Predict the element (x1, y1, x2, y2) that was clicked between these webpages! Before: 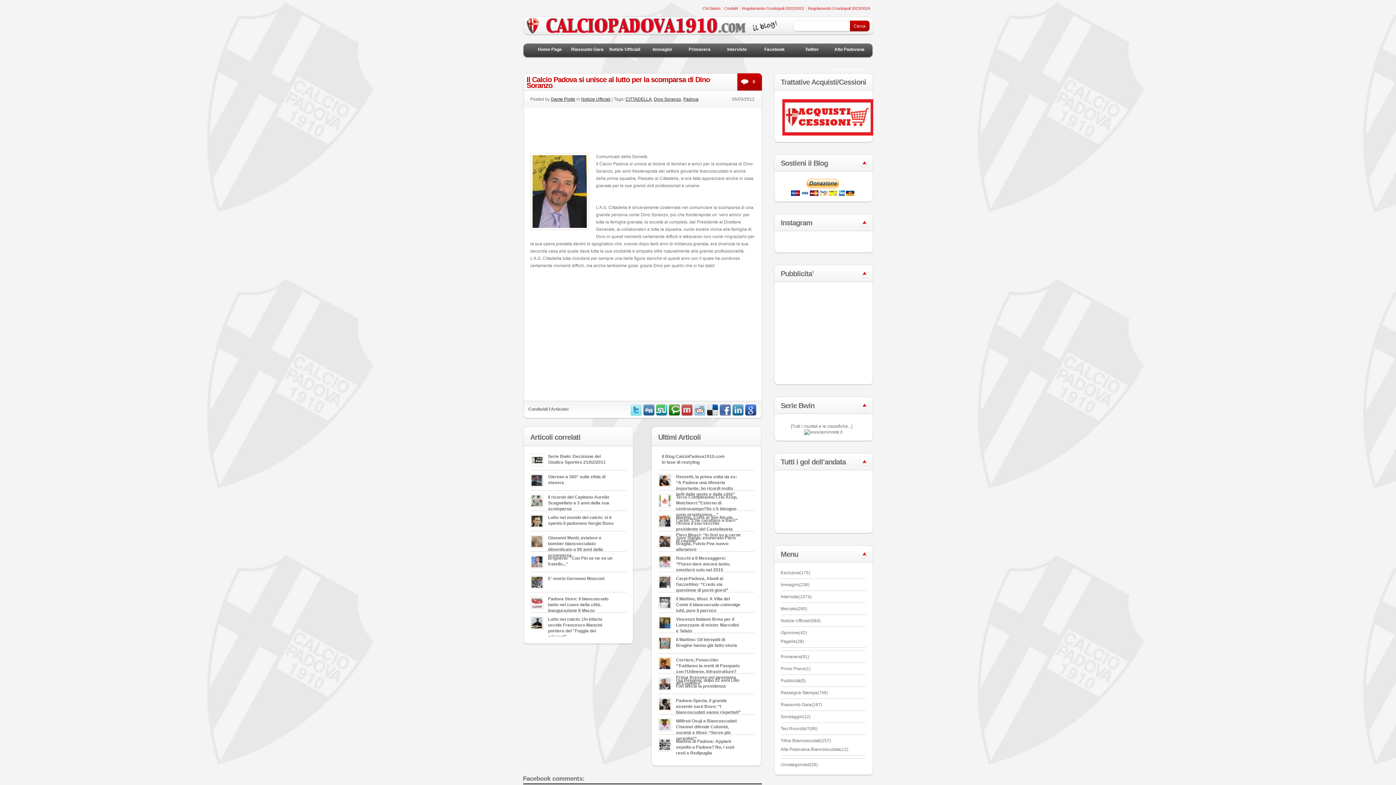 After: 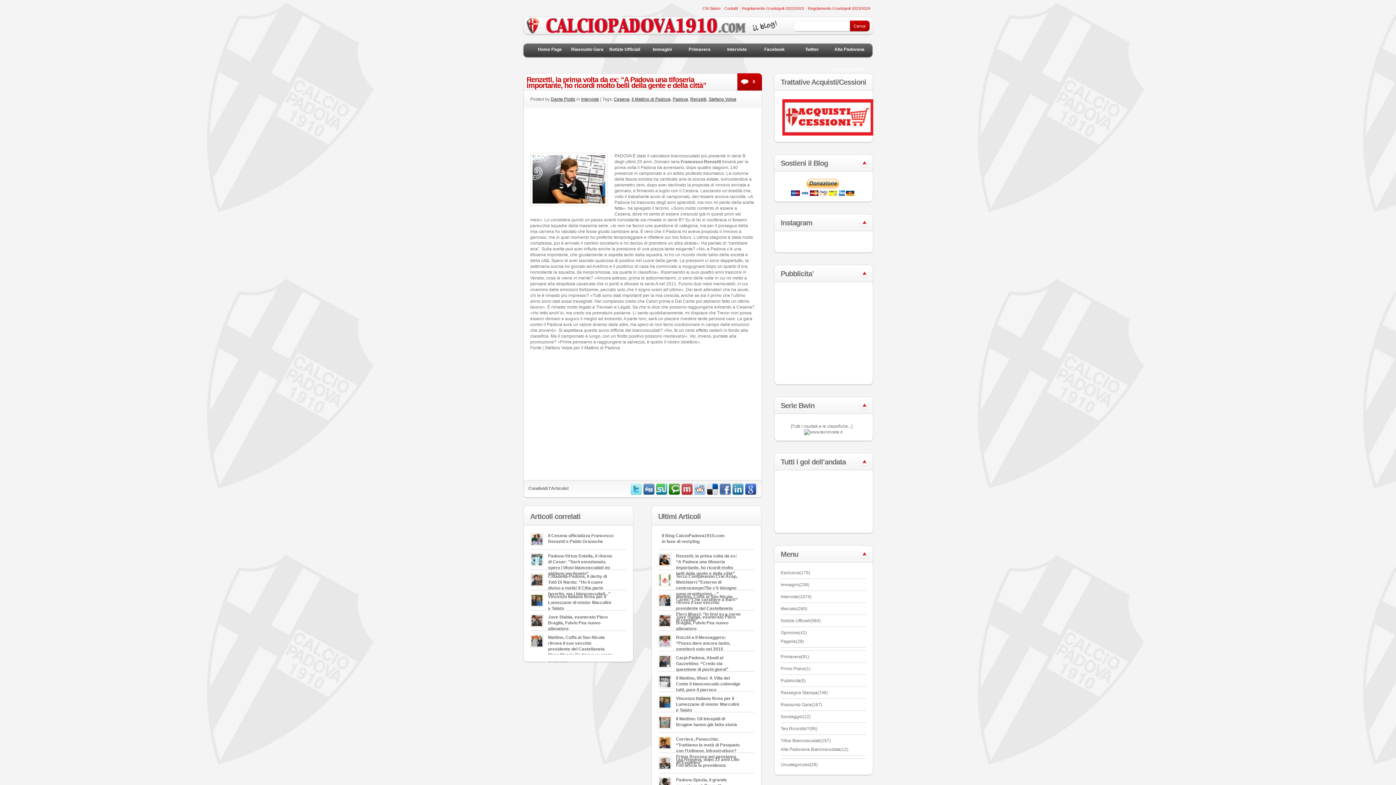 Action: bbox: (658, 474, 672, 490)